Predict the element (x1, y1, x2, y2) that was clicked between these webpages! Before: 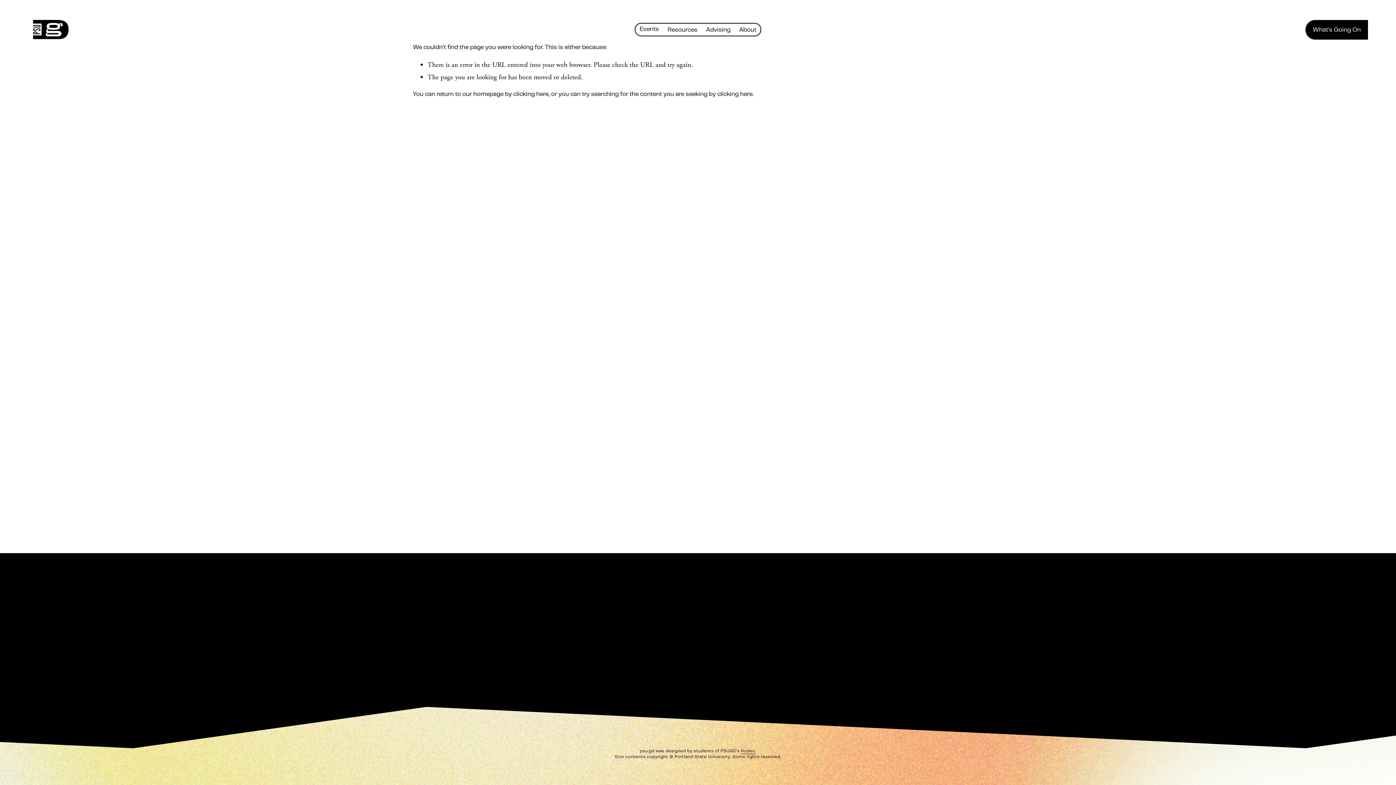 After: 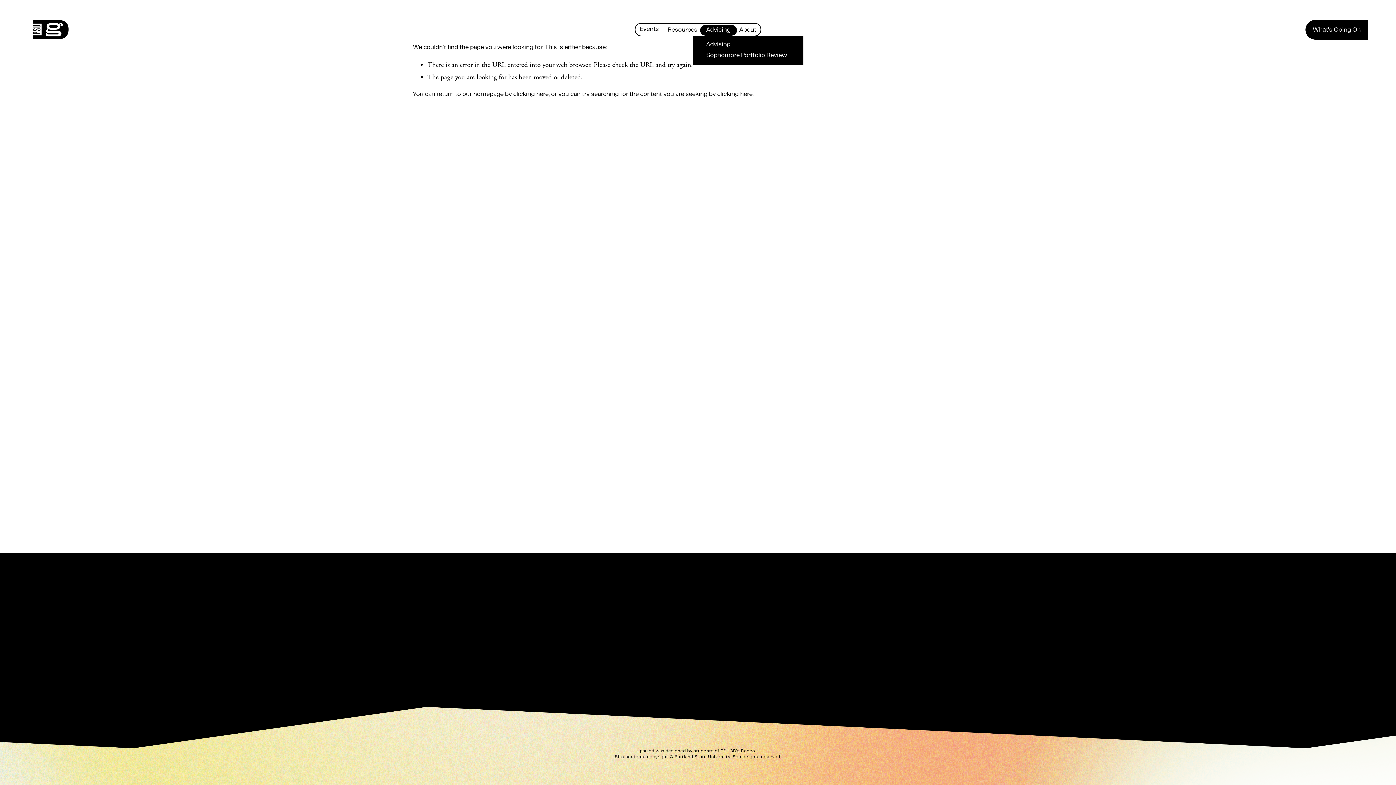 Action: bbox: (700, 24, 736, 35) label: folder dropdown